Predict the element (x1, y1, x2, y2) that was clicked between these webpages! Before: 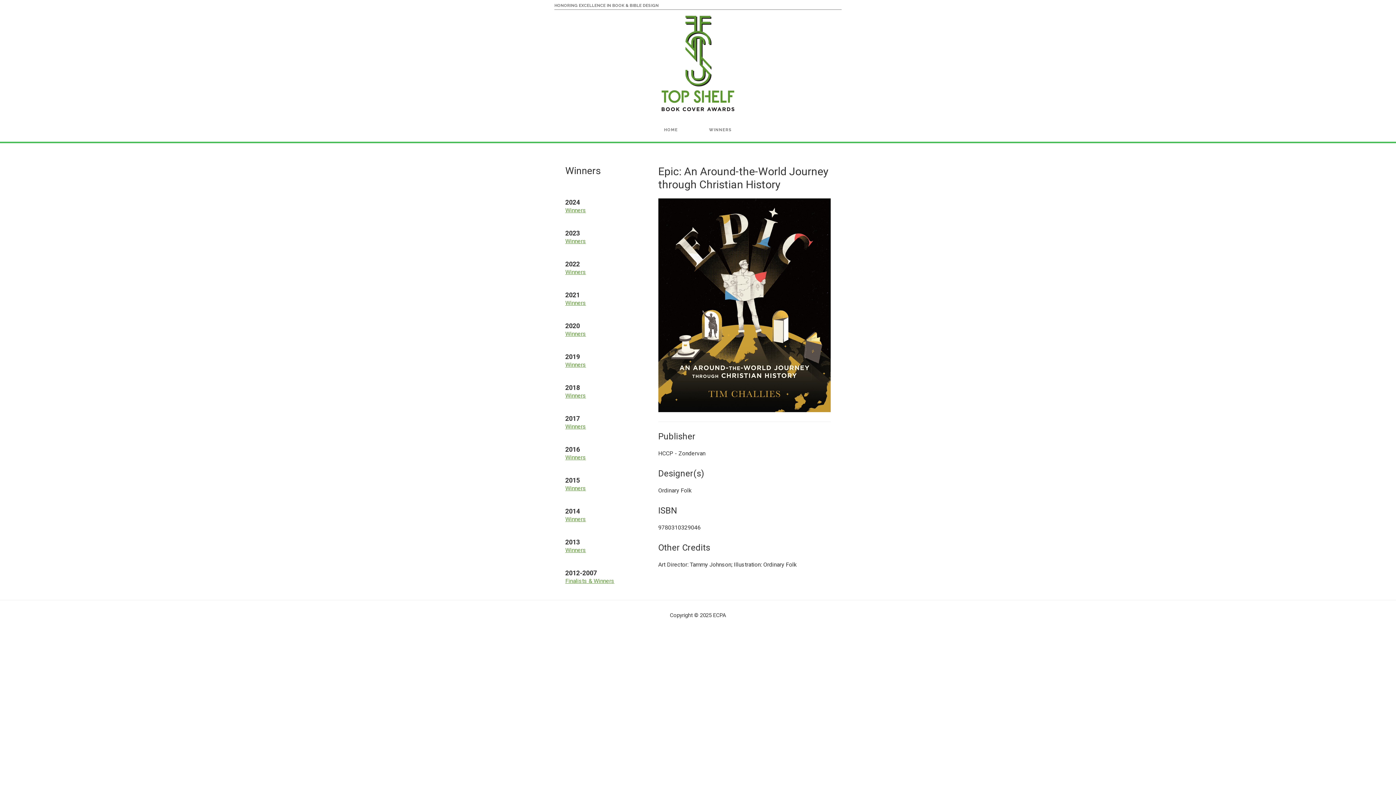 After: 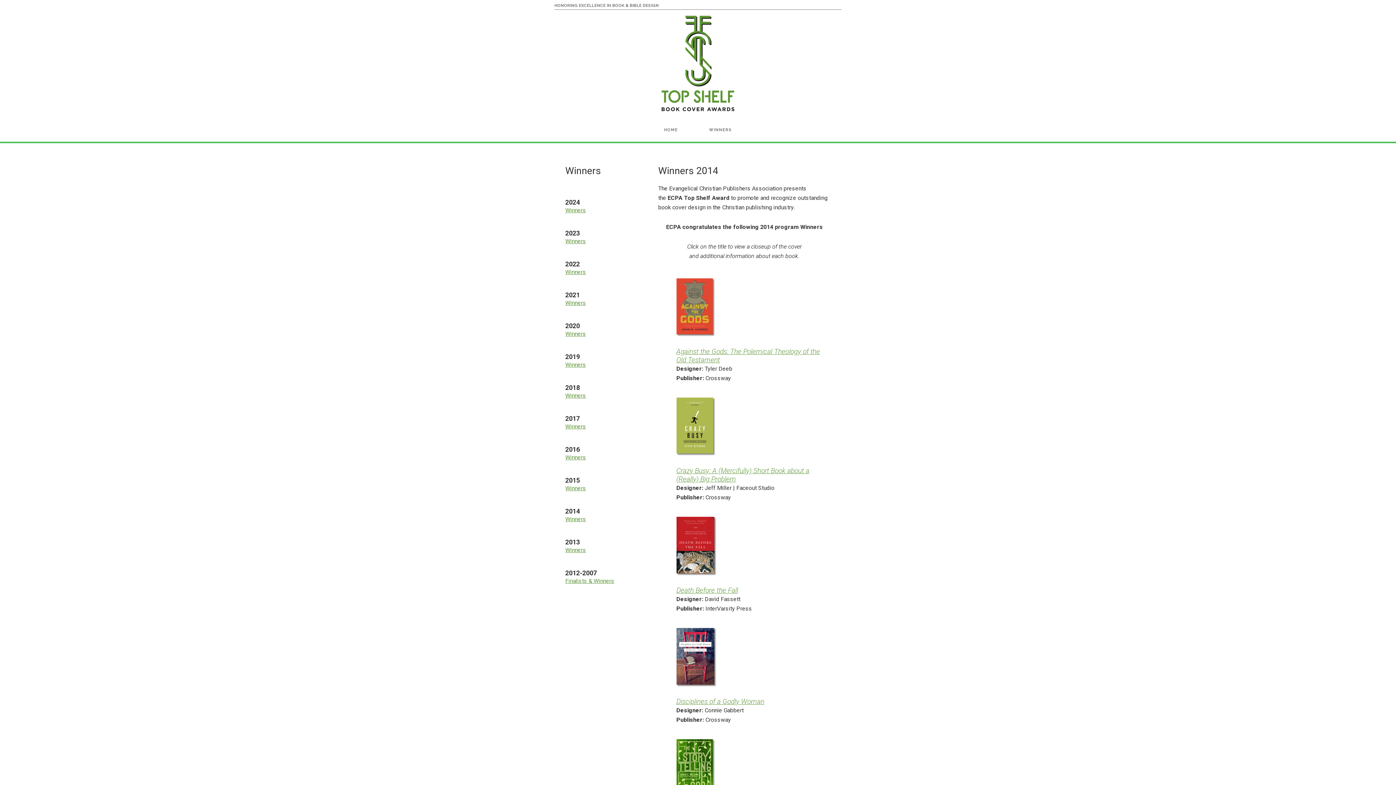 Action: bbox: (565, 515, 586, 522) label: Winners